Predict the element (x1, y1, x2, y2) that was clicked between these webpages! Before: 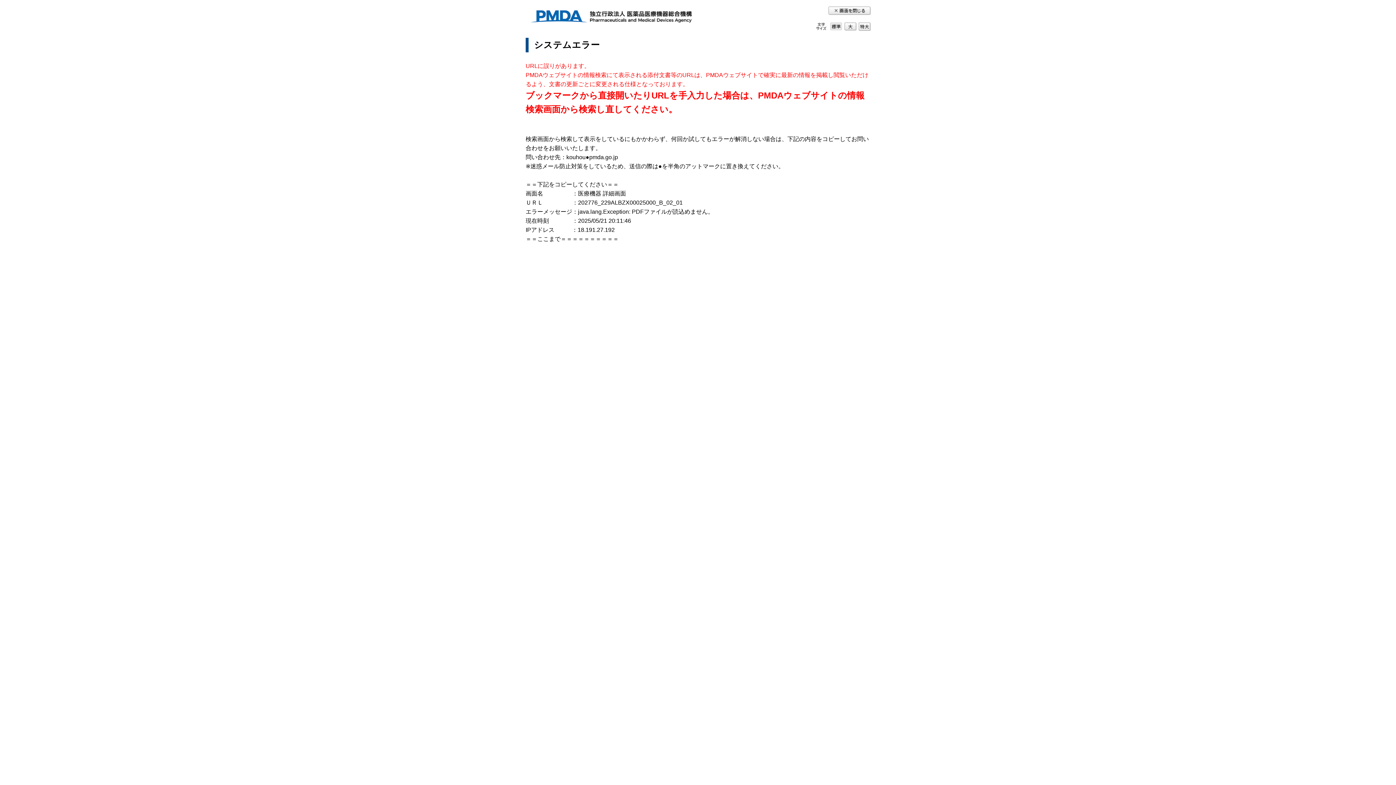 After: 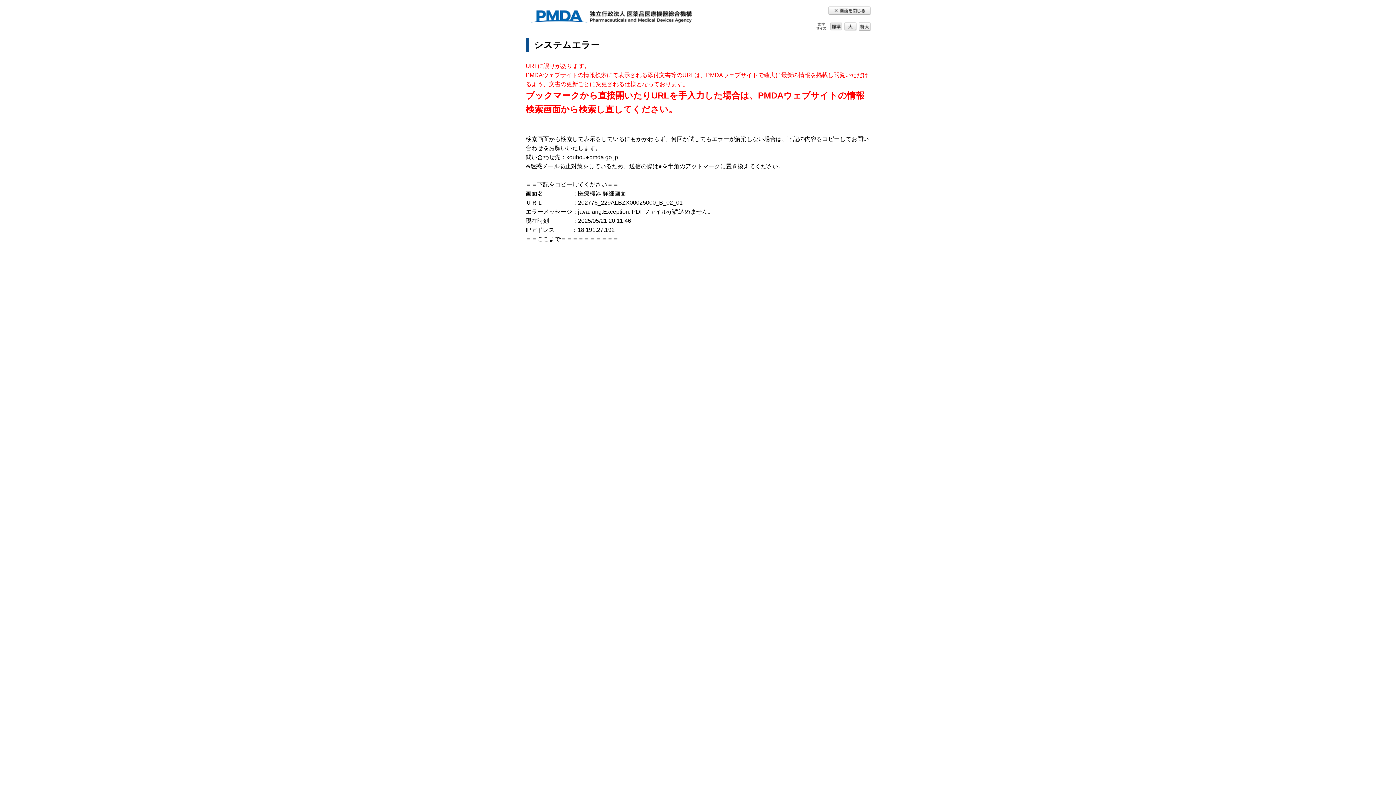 Action: label: 標準 bbox: (830, 22, 842, 30)